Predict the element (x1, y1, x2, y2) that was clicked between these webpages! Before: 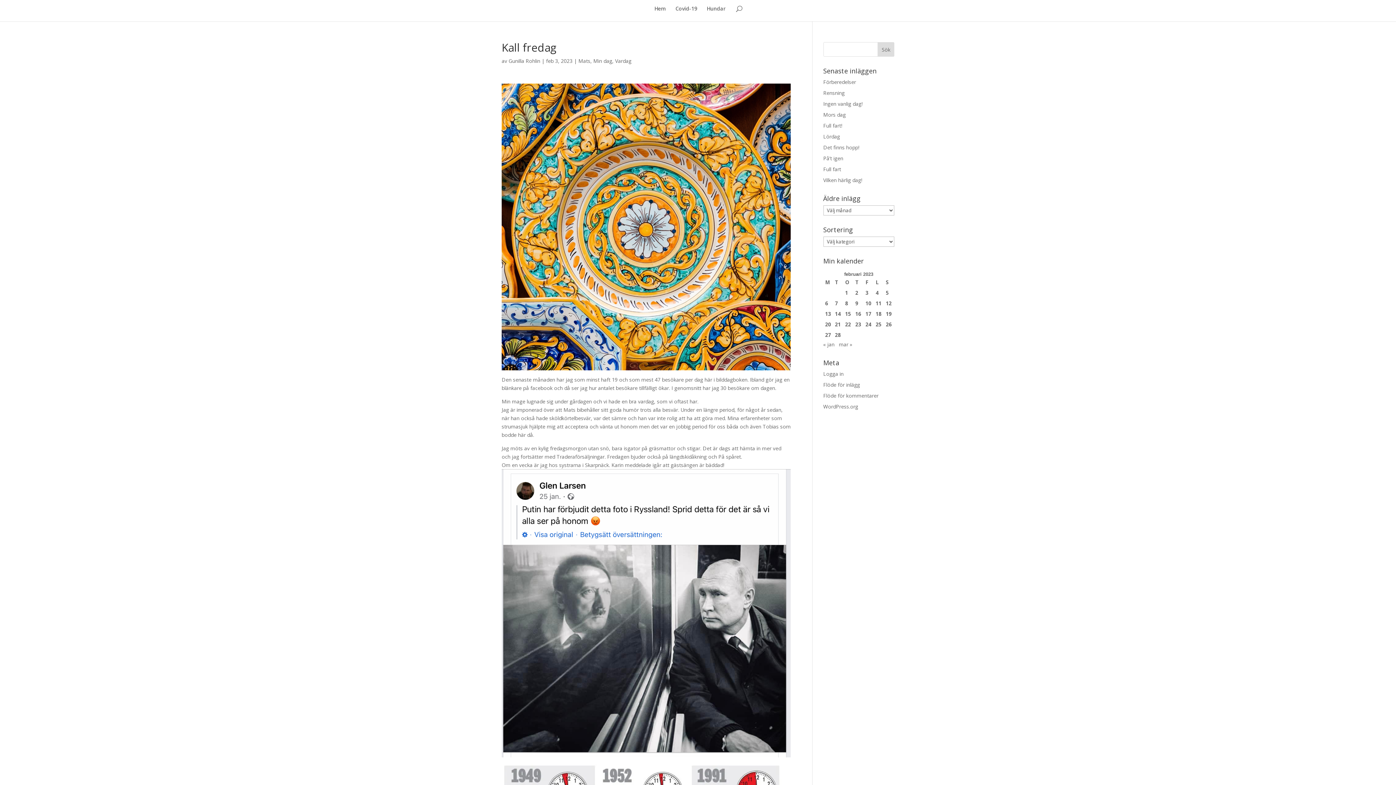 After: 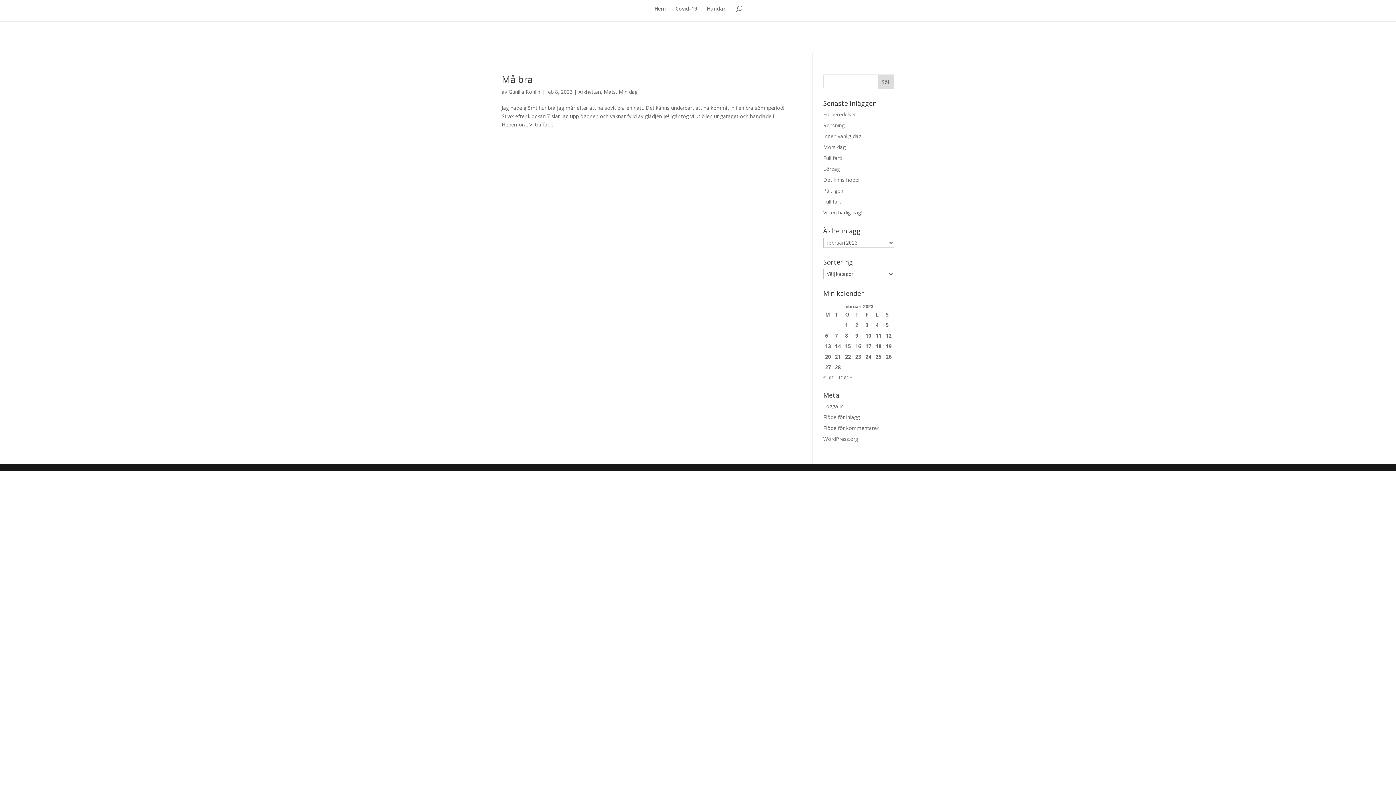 Action: bbox: (845, 299, 851, 307) label: Inlägg publicerade den 8 February 2023